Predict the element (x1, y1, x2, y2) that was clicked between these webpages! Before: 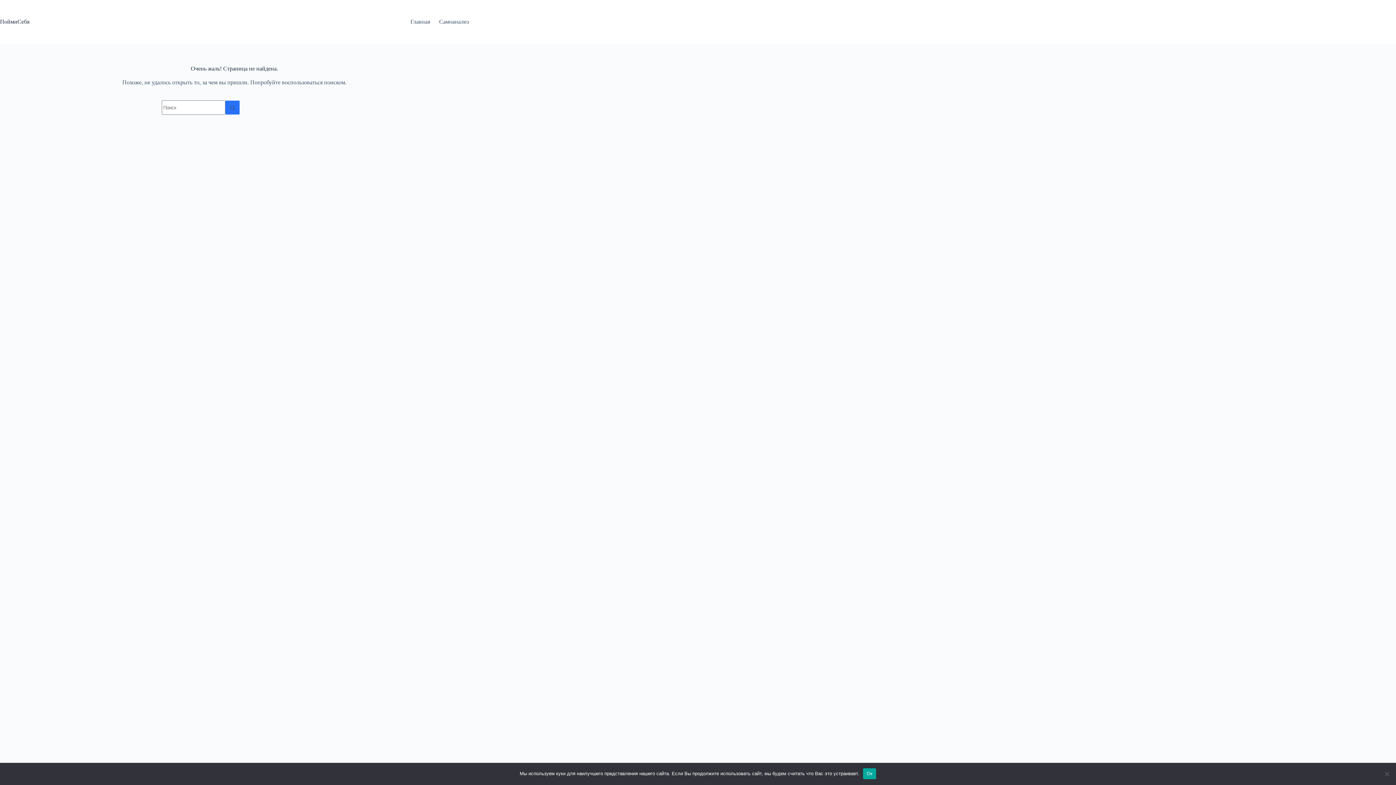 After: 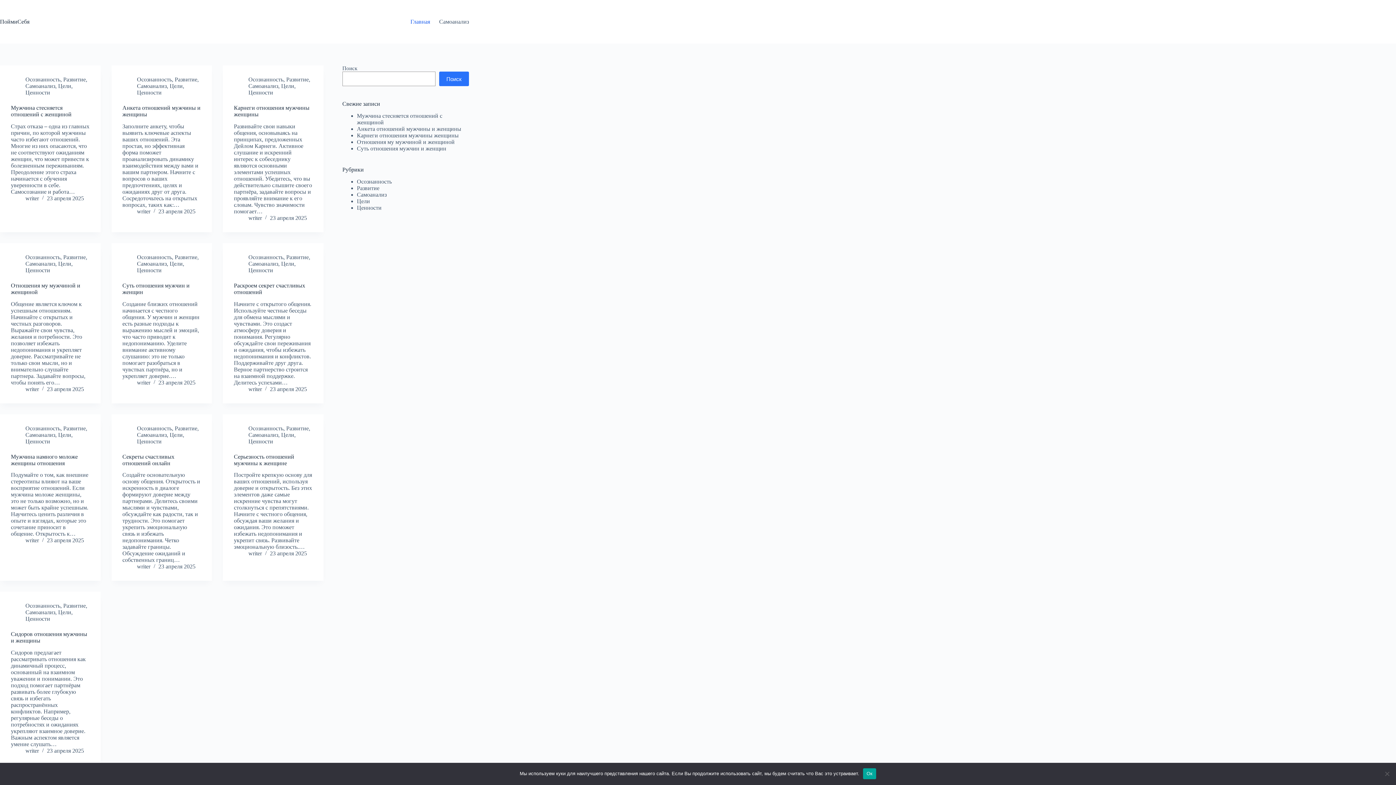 Action: bbox: (406, 0, 434, 43) label: Главная